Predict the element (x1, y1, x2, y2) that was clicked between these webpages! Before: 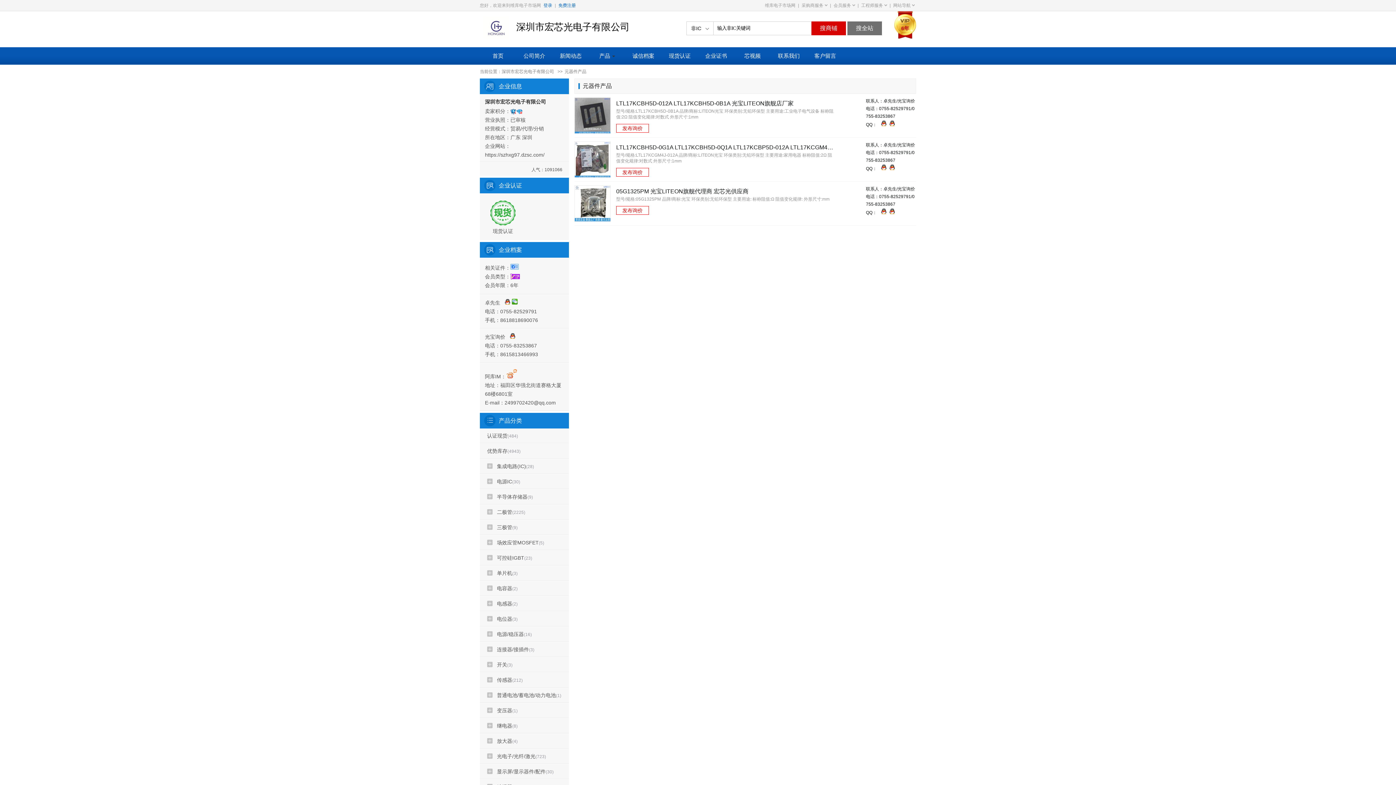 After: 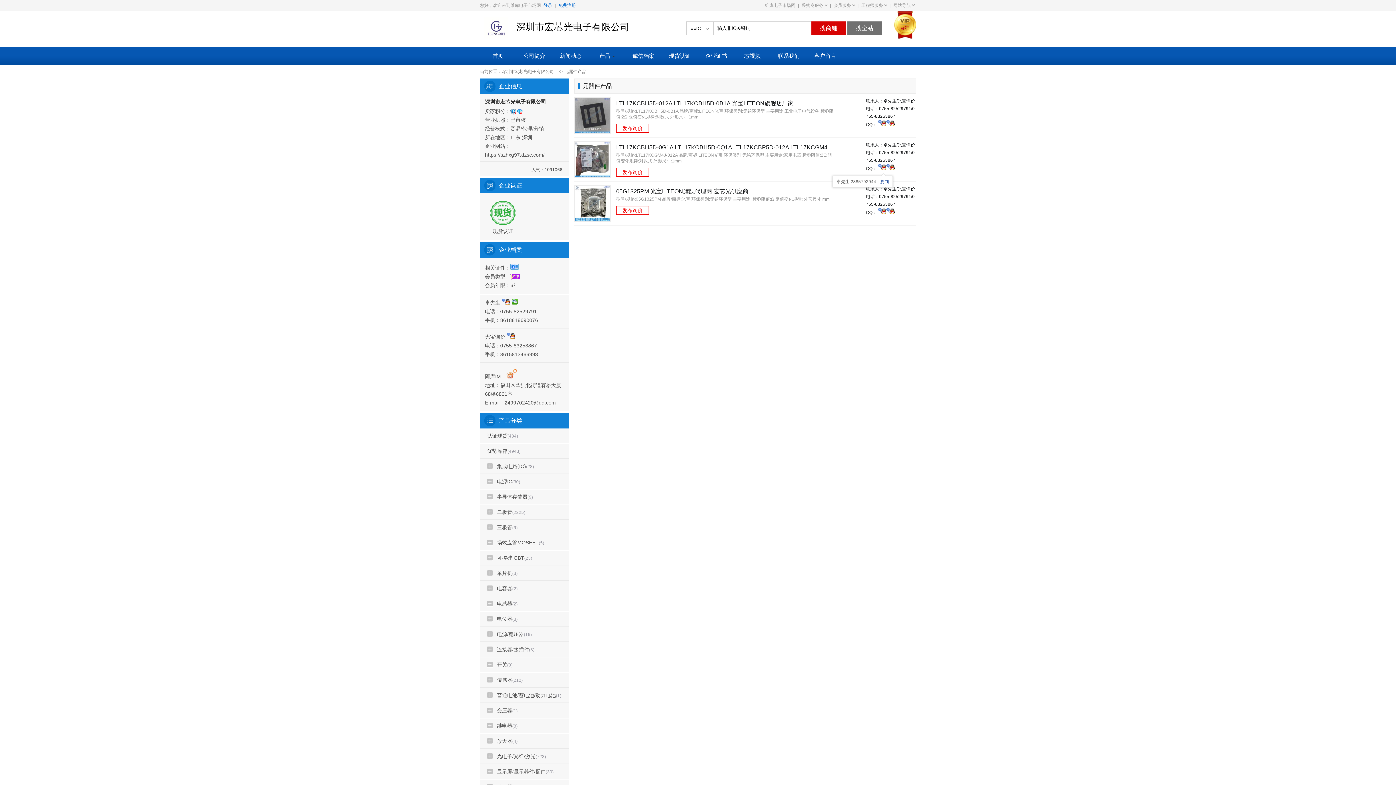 Action: bbox: (878, 166, 886, 171)